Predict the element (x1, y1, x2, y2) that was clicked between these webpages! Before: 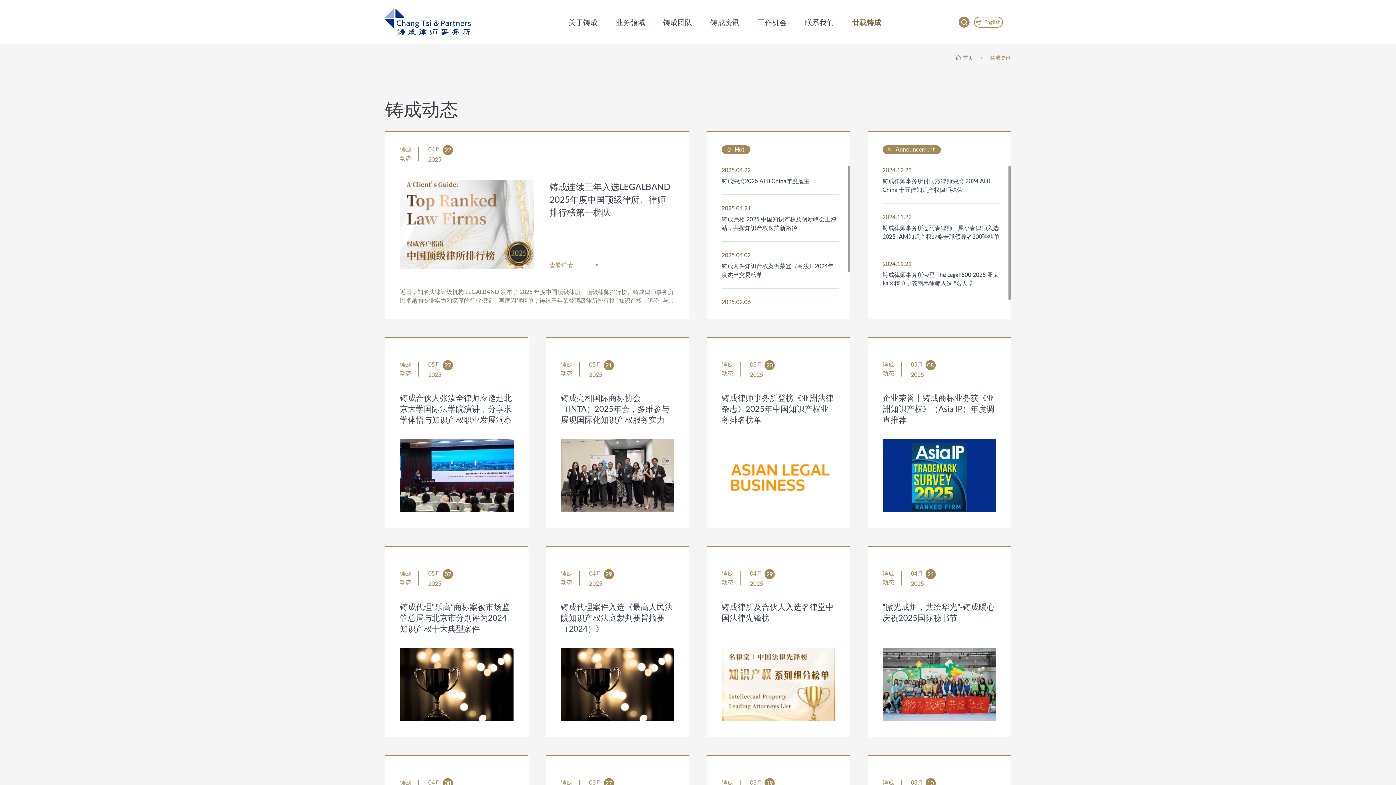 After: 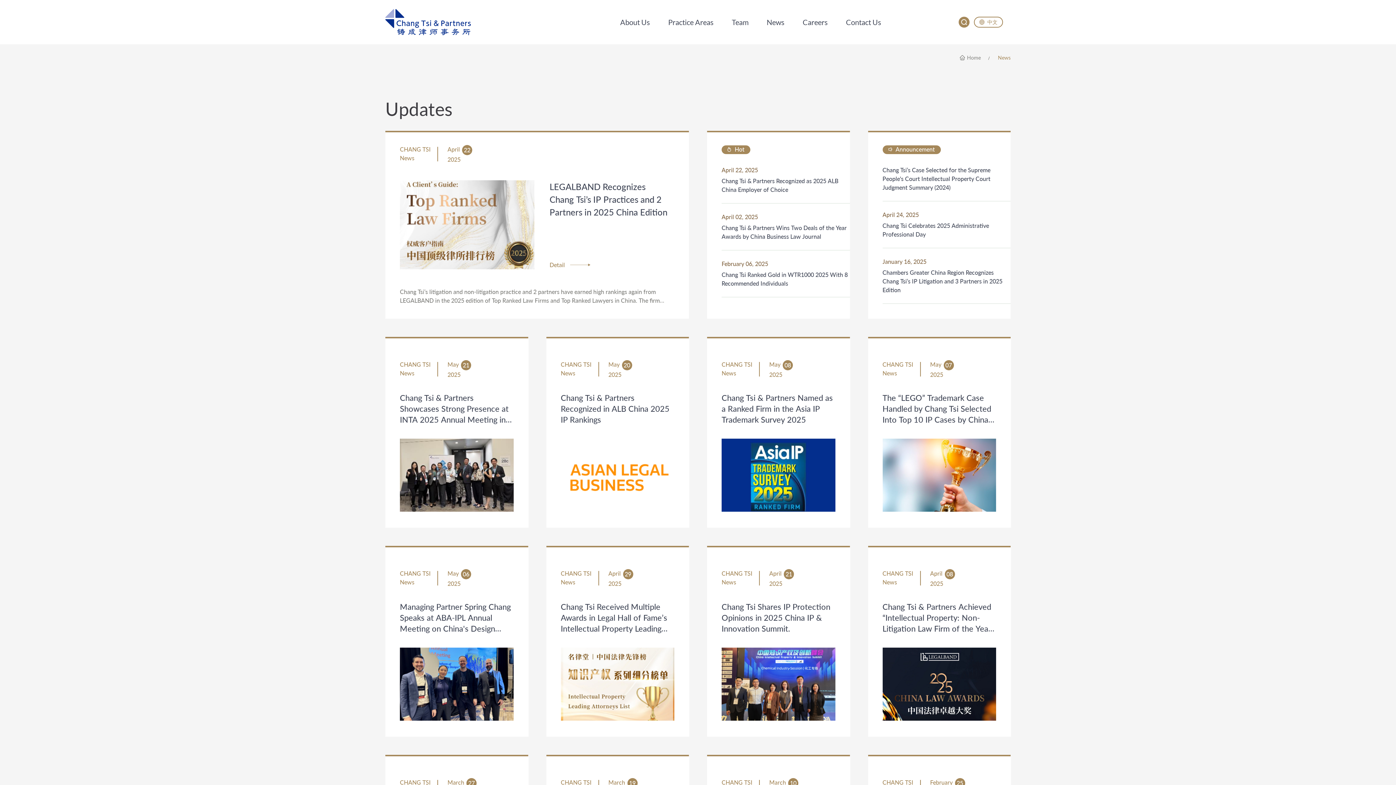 Action: label: English bbox: (974, 16, 1003, 27)